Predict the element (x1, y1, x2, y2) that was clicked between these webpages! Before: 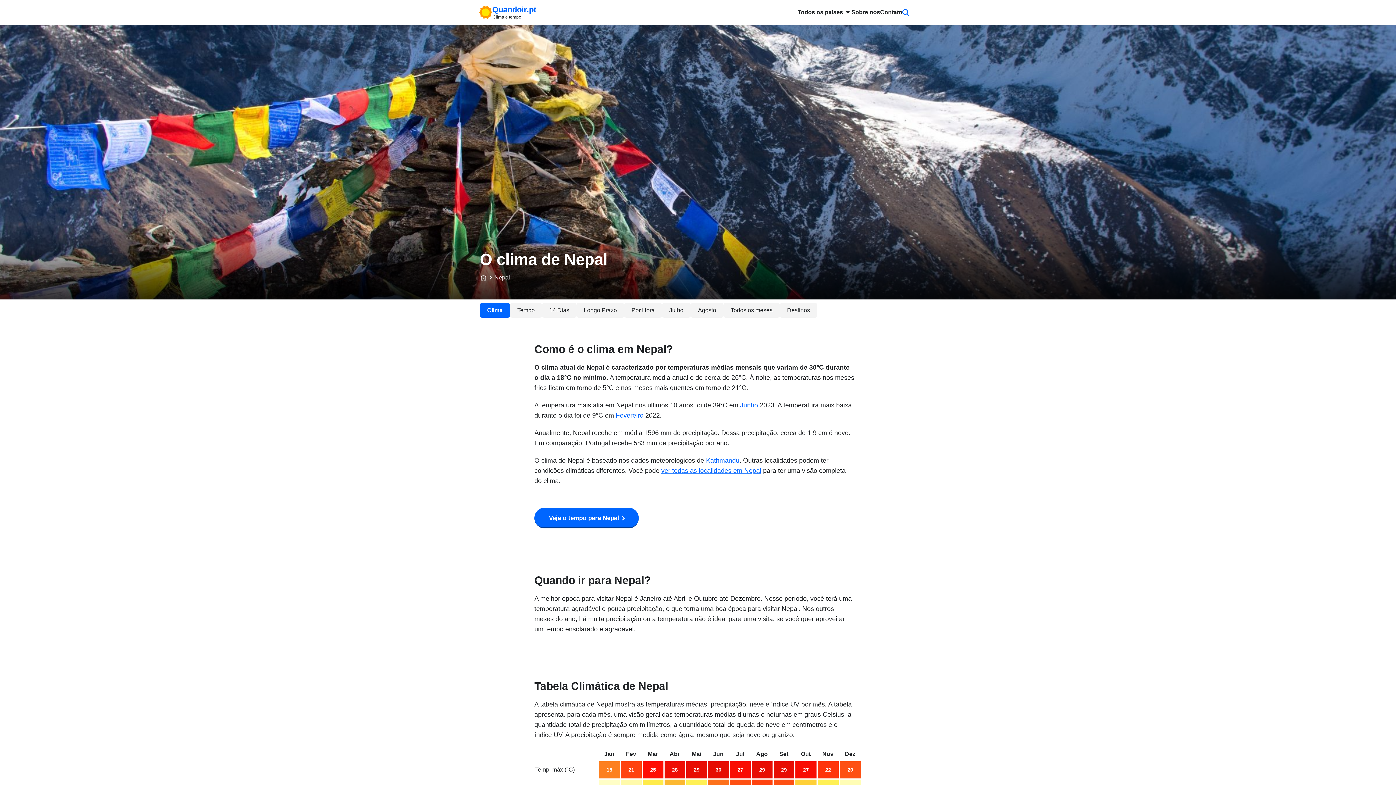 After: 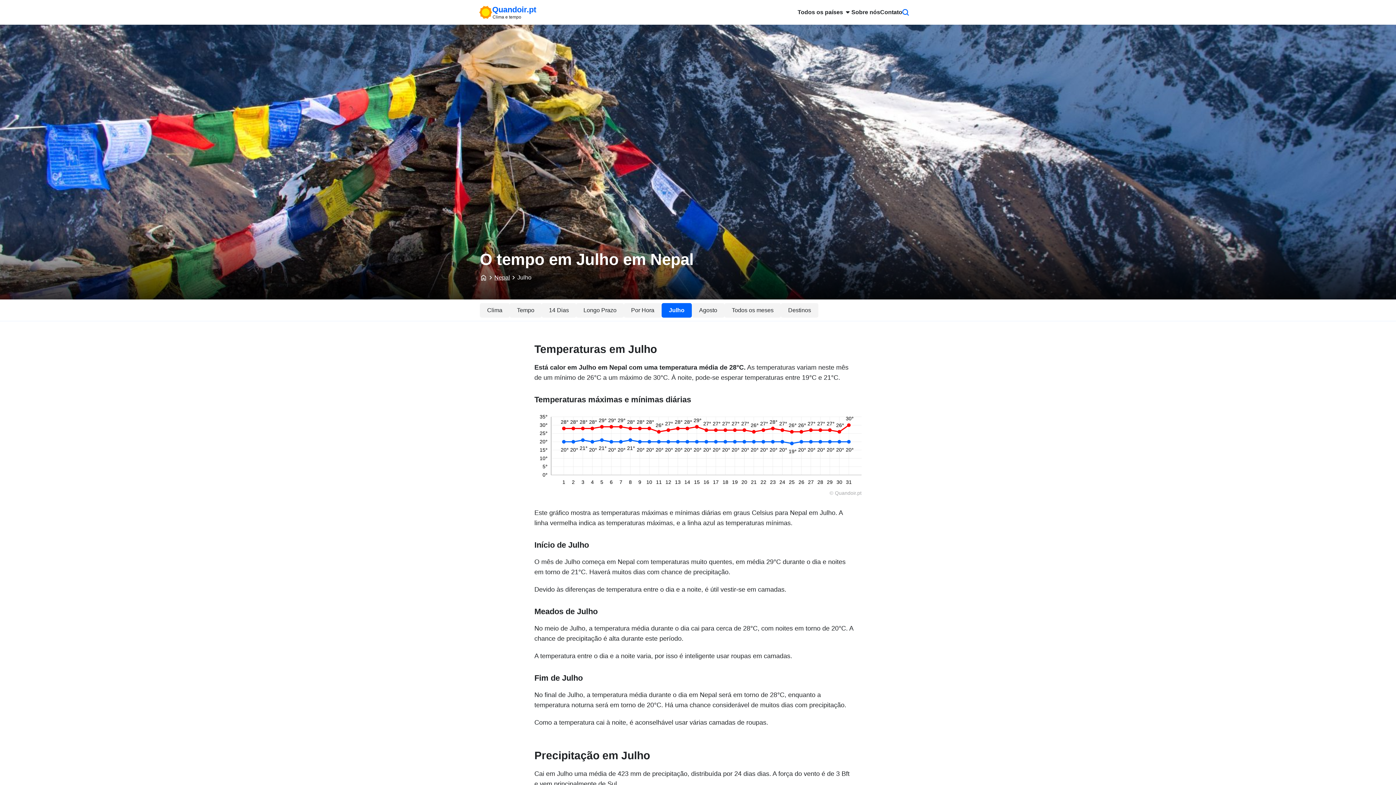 Action: bbox: (736, 751, 744, 757) label: Jul